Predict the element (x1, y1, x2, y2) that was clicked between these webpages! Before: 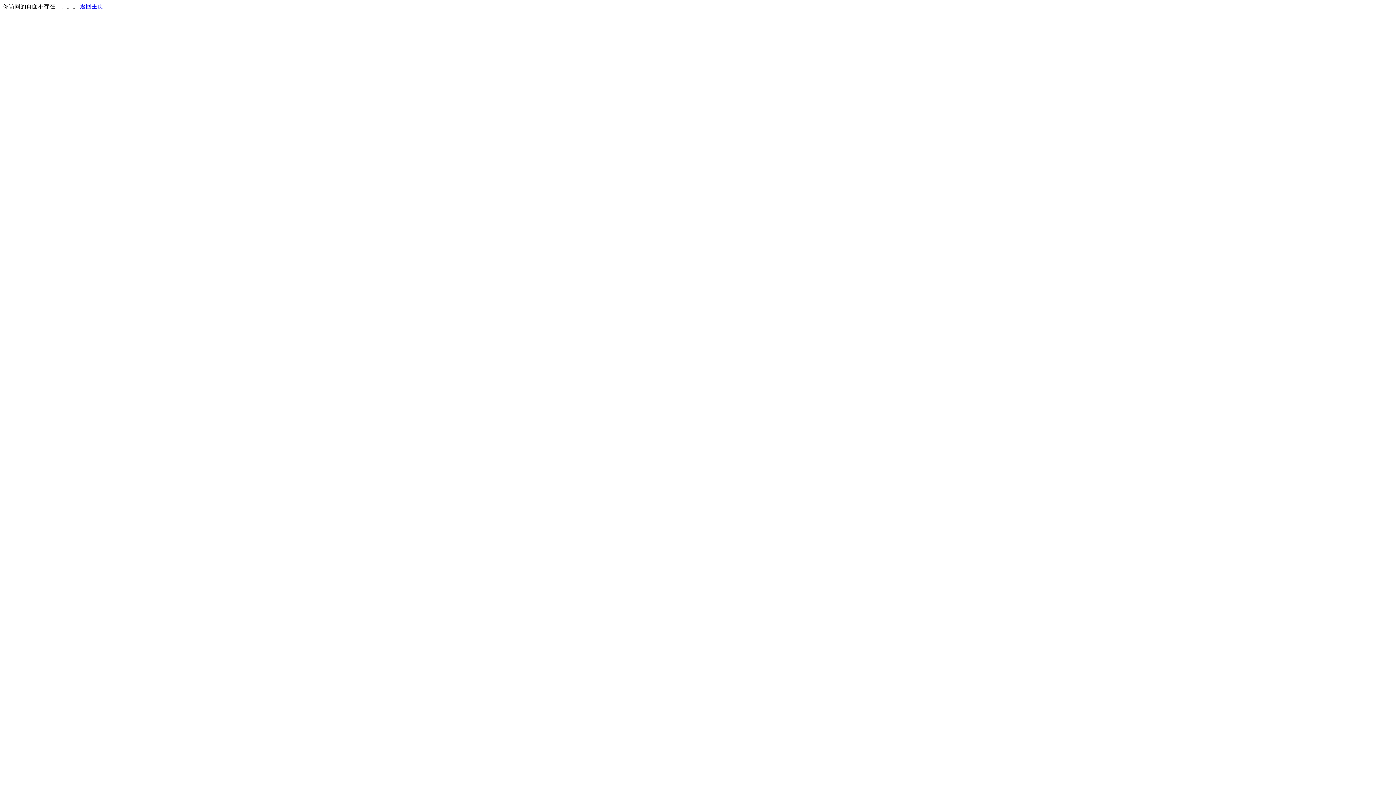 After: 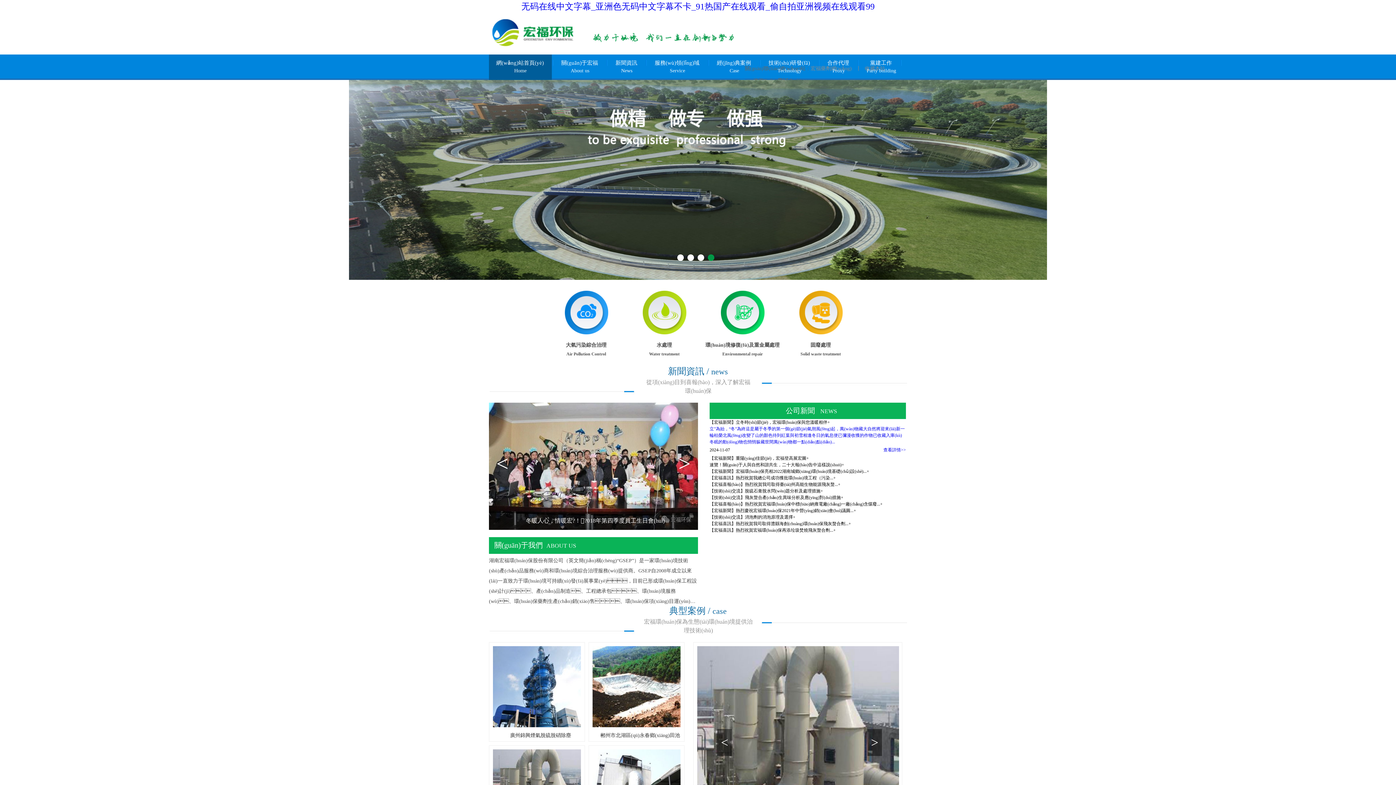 Action: label: 返回主页 bbox: (80, 3, 103, 9)